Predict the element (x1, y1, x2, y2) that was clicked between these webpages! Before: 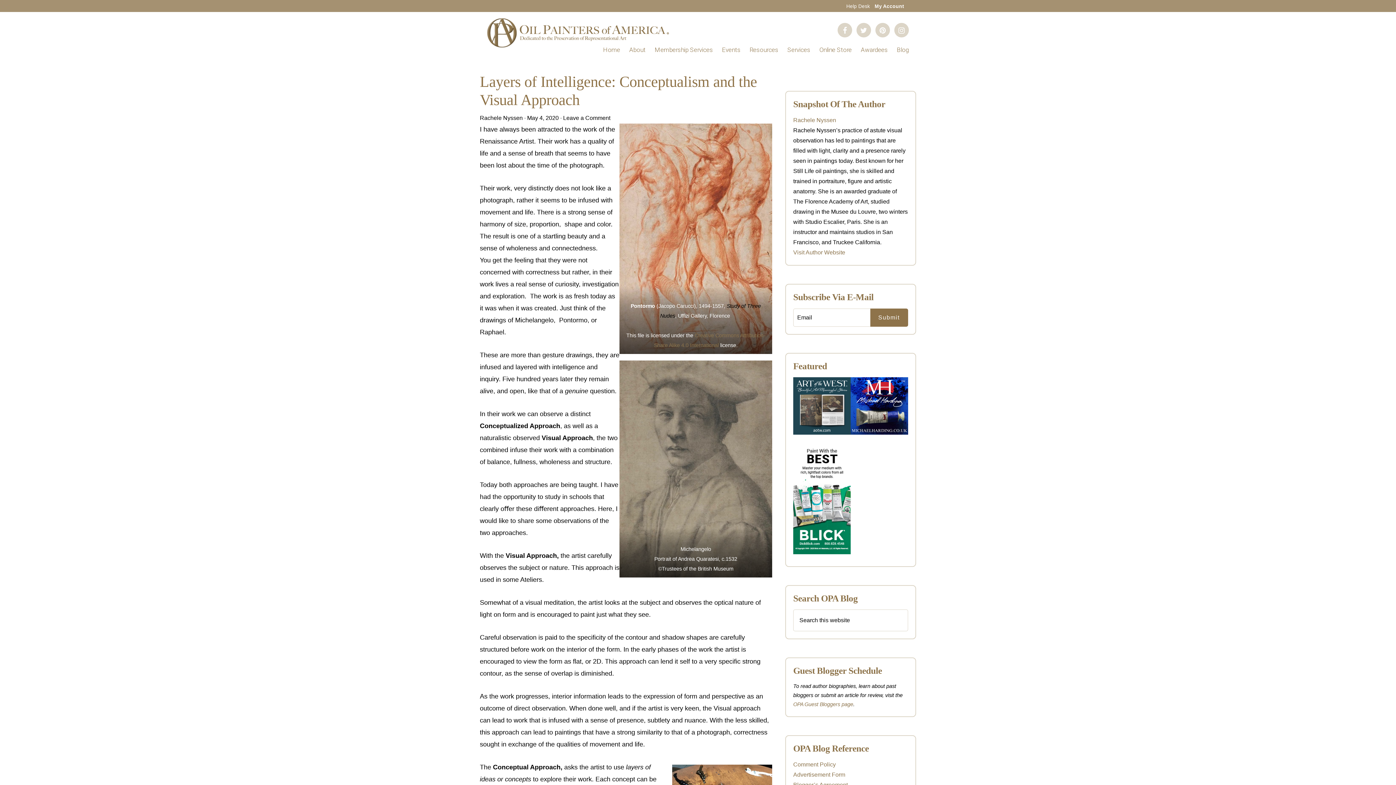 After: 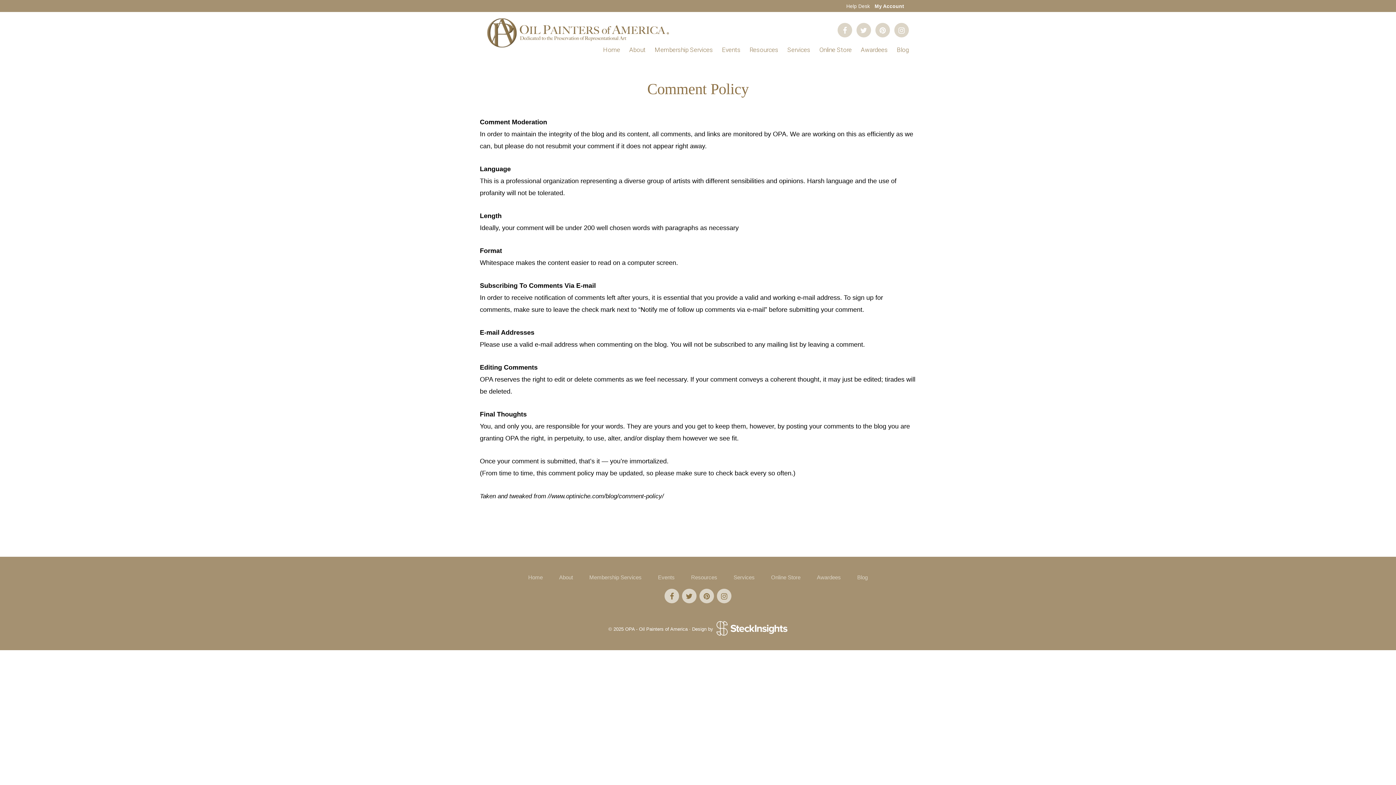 Action: label: Comment Policy bbox: (793, 761, 836, 768)